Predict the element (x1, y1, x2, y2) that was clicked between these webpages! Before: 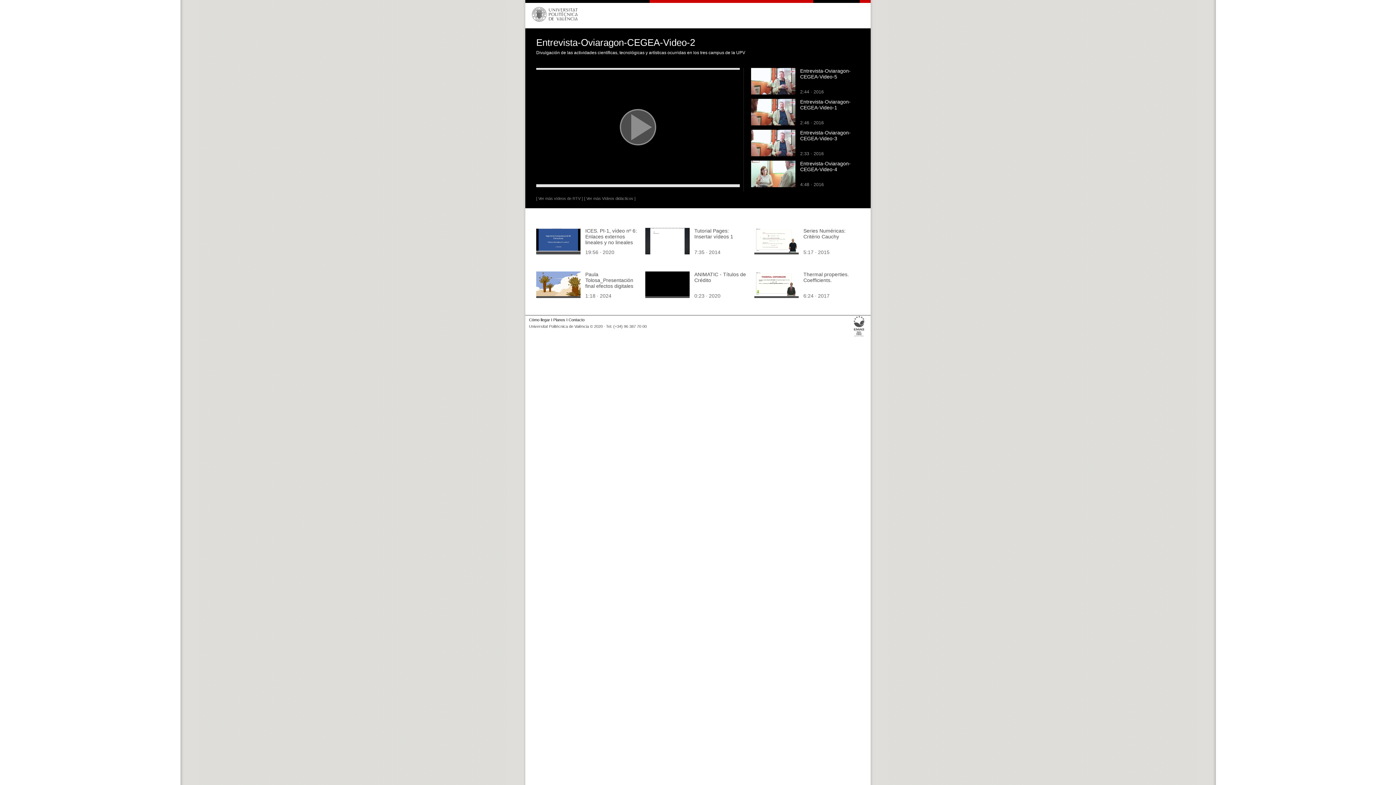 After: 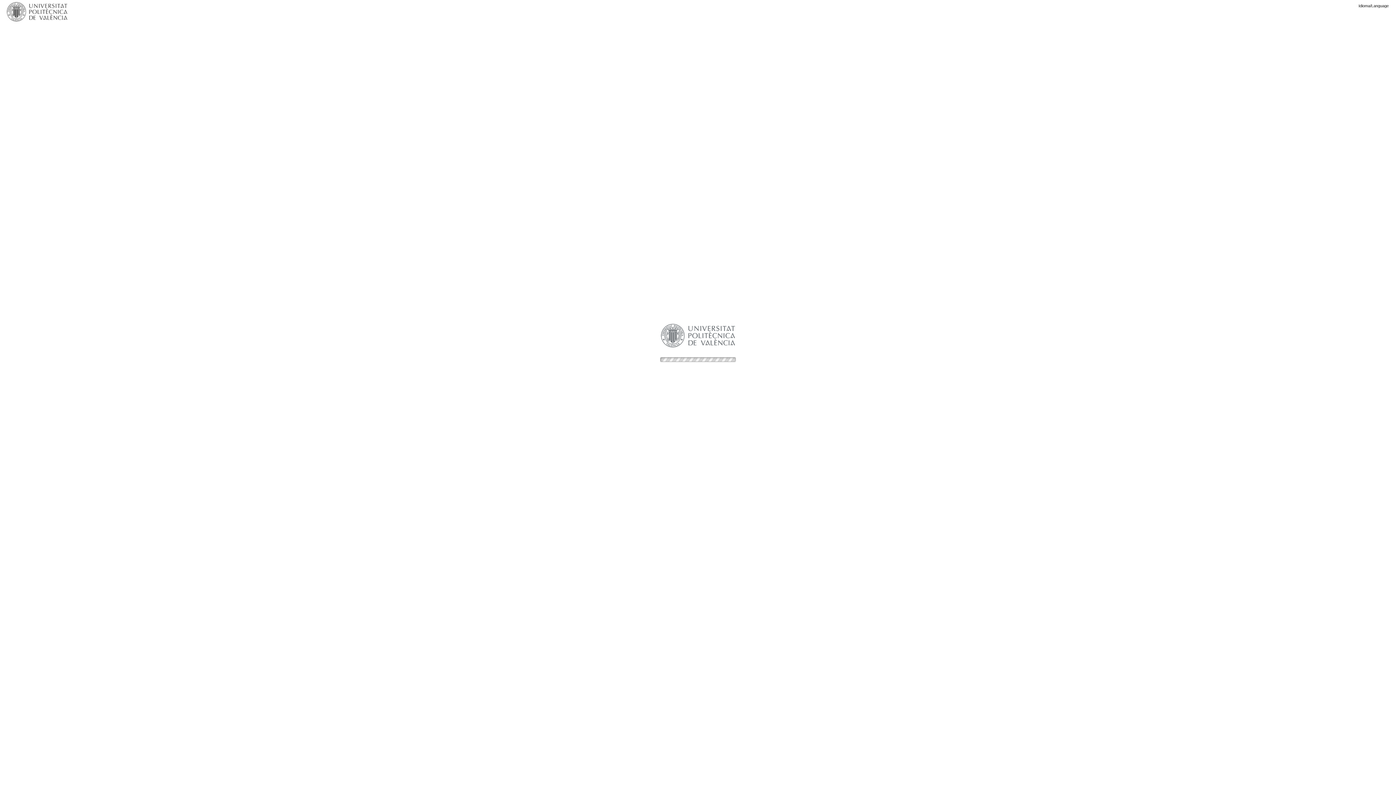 Action: bbox: (553, 317, 565, 322) label: Planos